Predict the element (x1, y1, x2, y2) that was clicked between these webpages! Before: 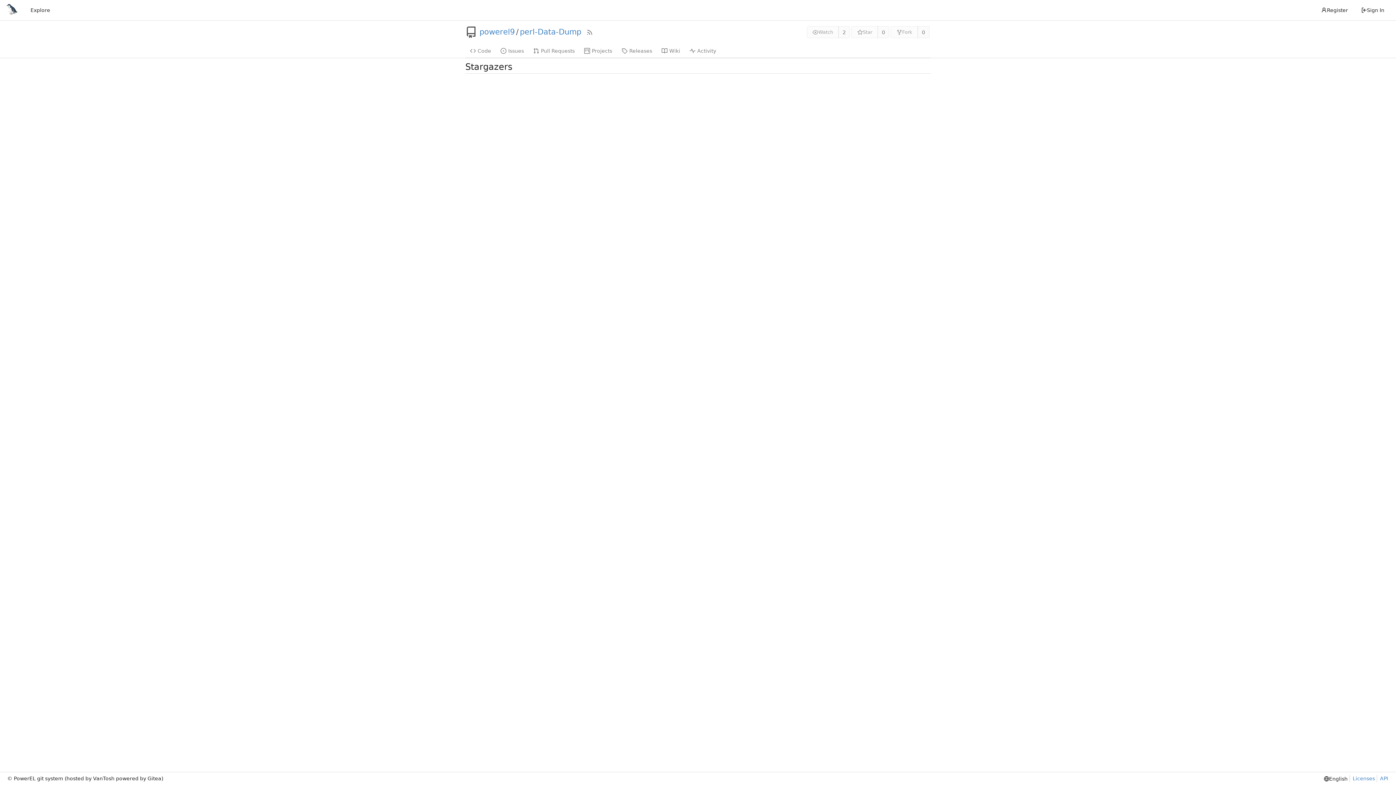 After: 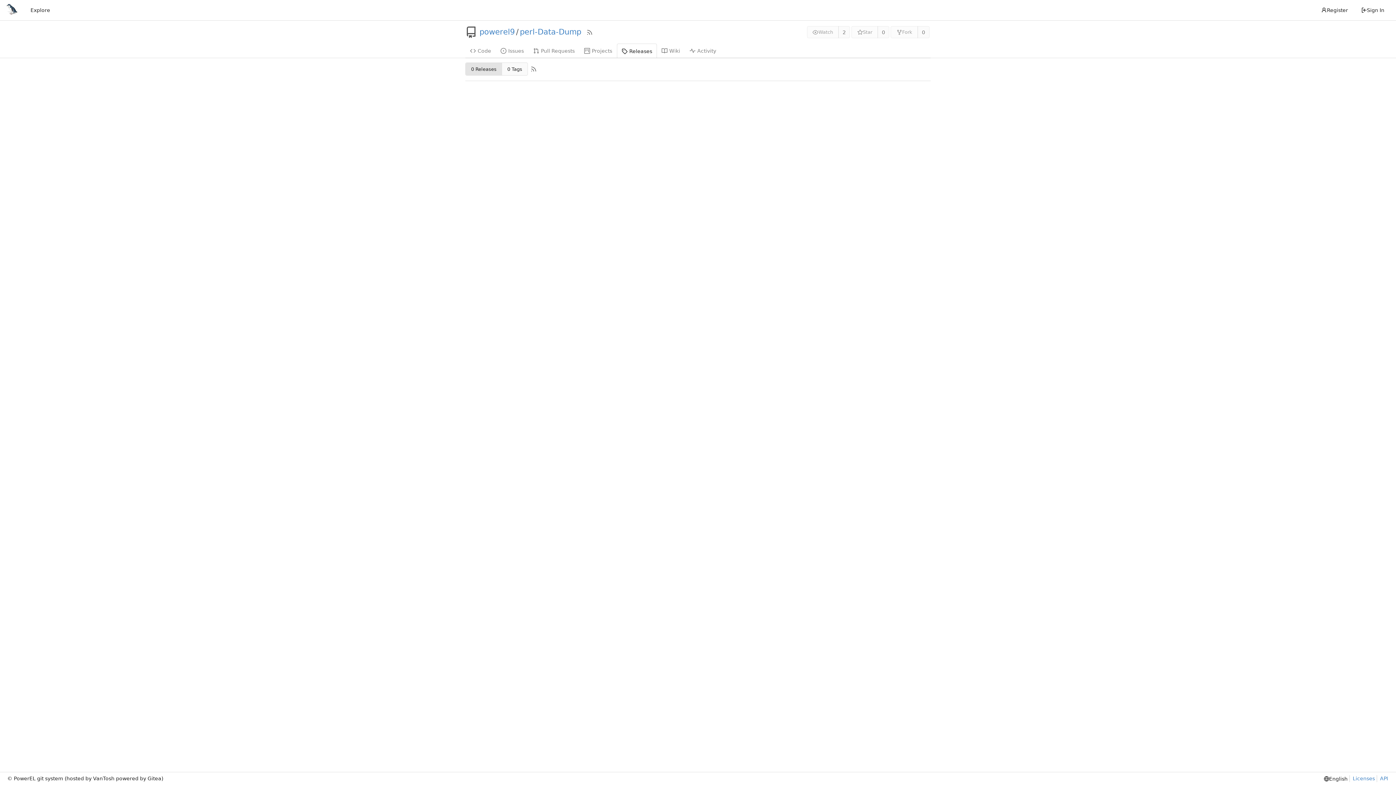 Action: label: Releases bbox: (617, 43, 657, 57)